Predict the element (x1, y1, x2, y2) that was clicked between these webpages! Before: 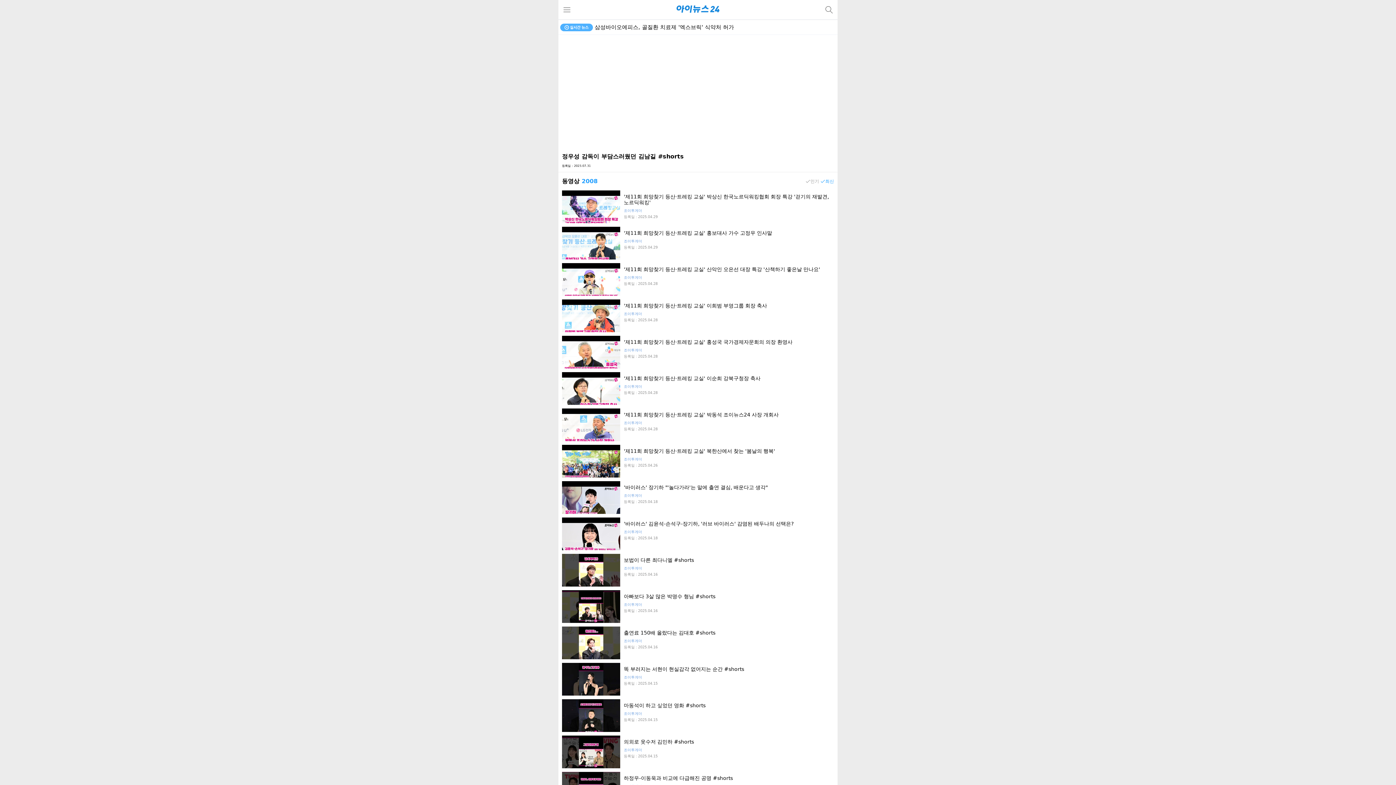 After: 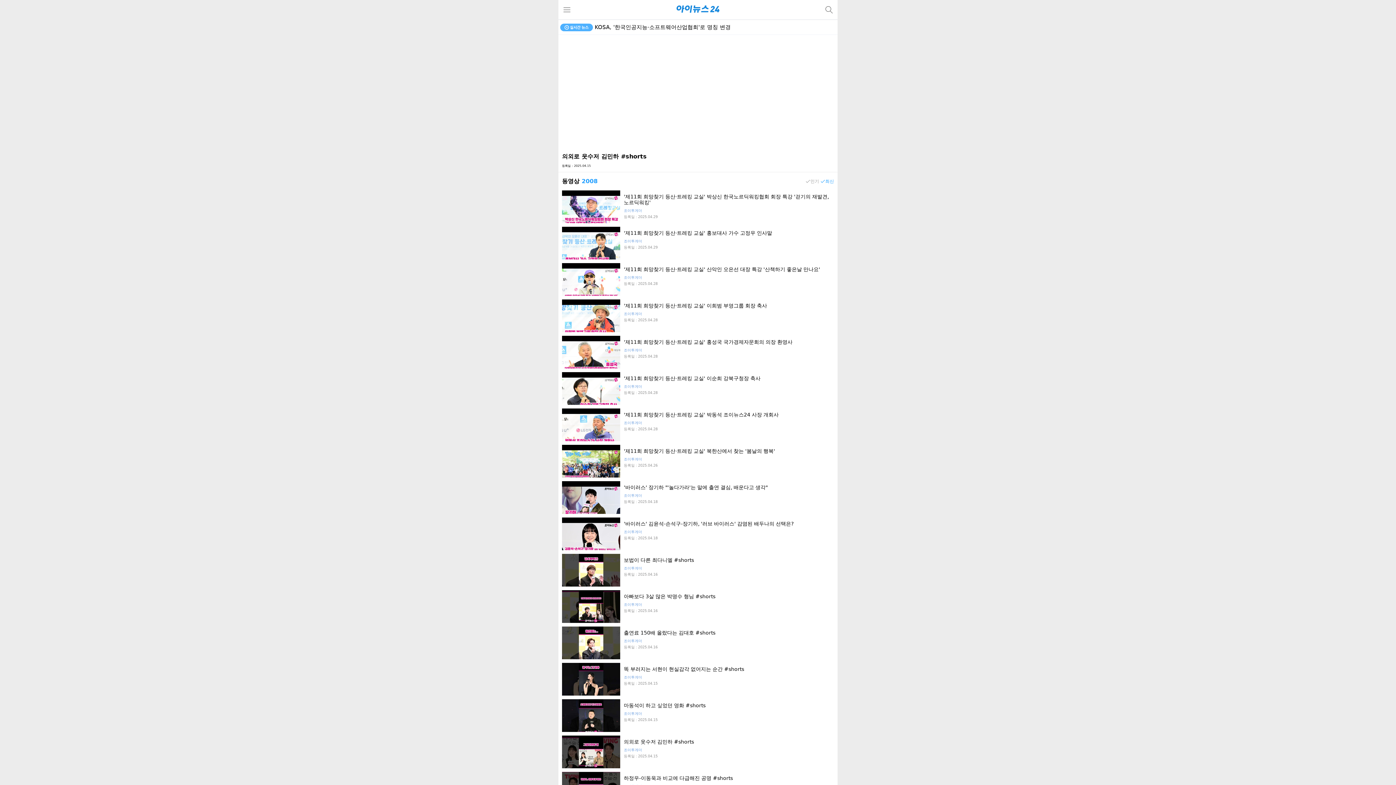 Action: bbox: (562, 736, 834, 768) label: 의외로 웃수저 김민하 #shorts
조이투게더
등록일 : 2025.04.15